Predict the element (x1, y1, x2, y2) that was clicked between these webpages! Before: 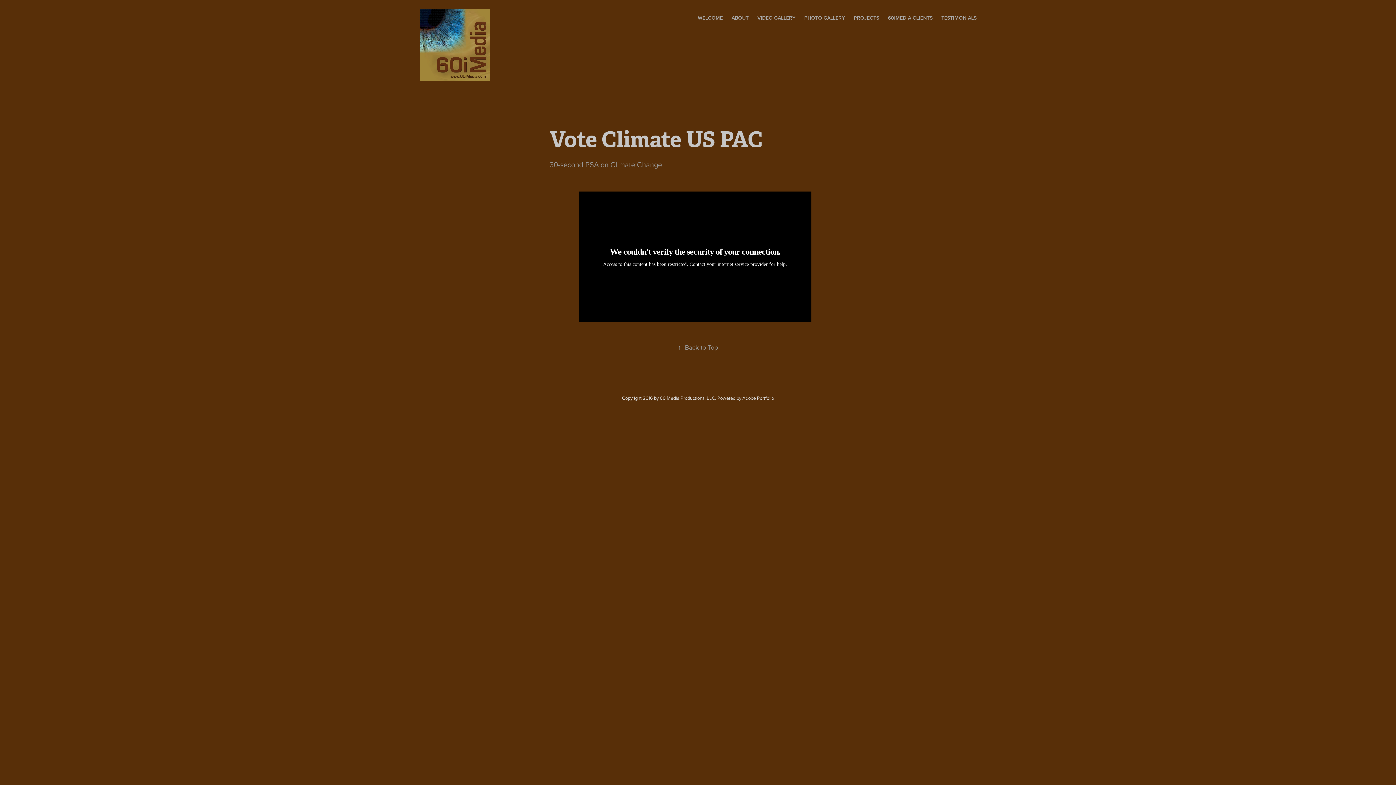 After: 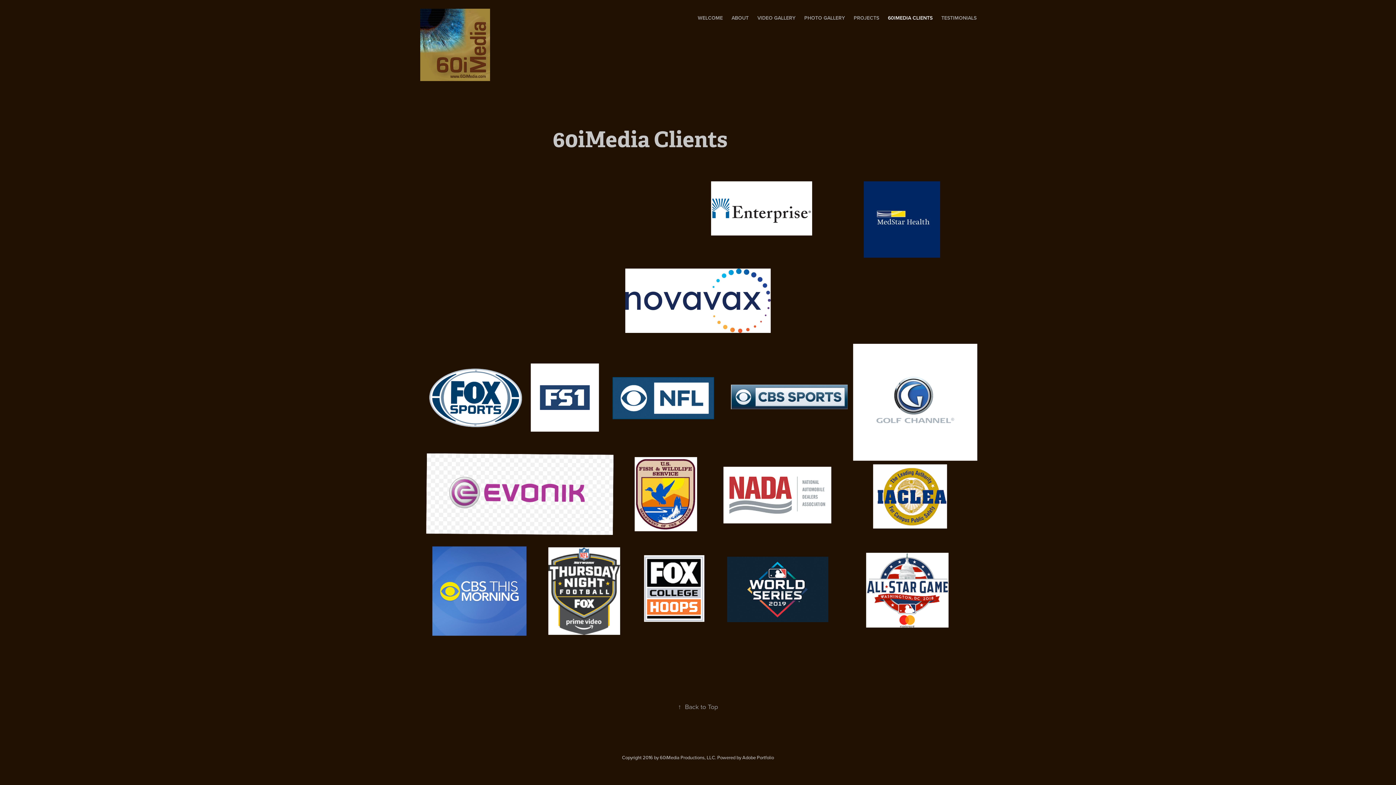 Action: label: 60IMEDIA CLIENTS bbox: (888, 14, 932, 21)